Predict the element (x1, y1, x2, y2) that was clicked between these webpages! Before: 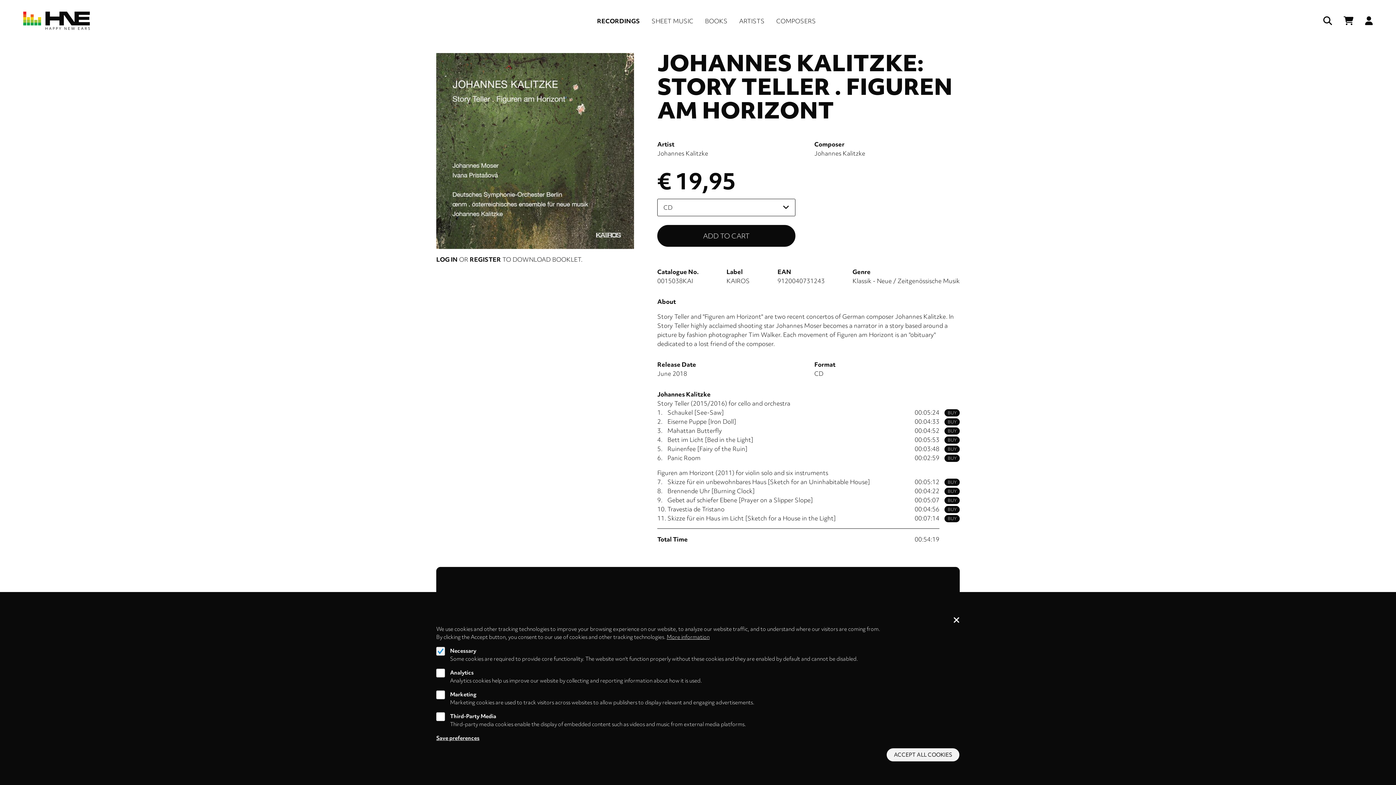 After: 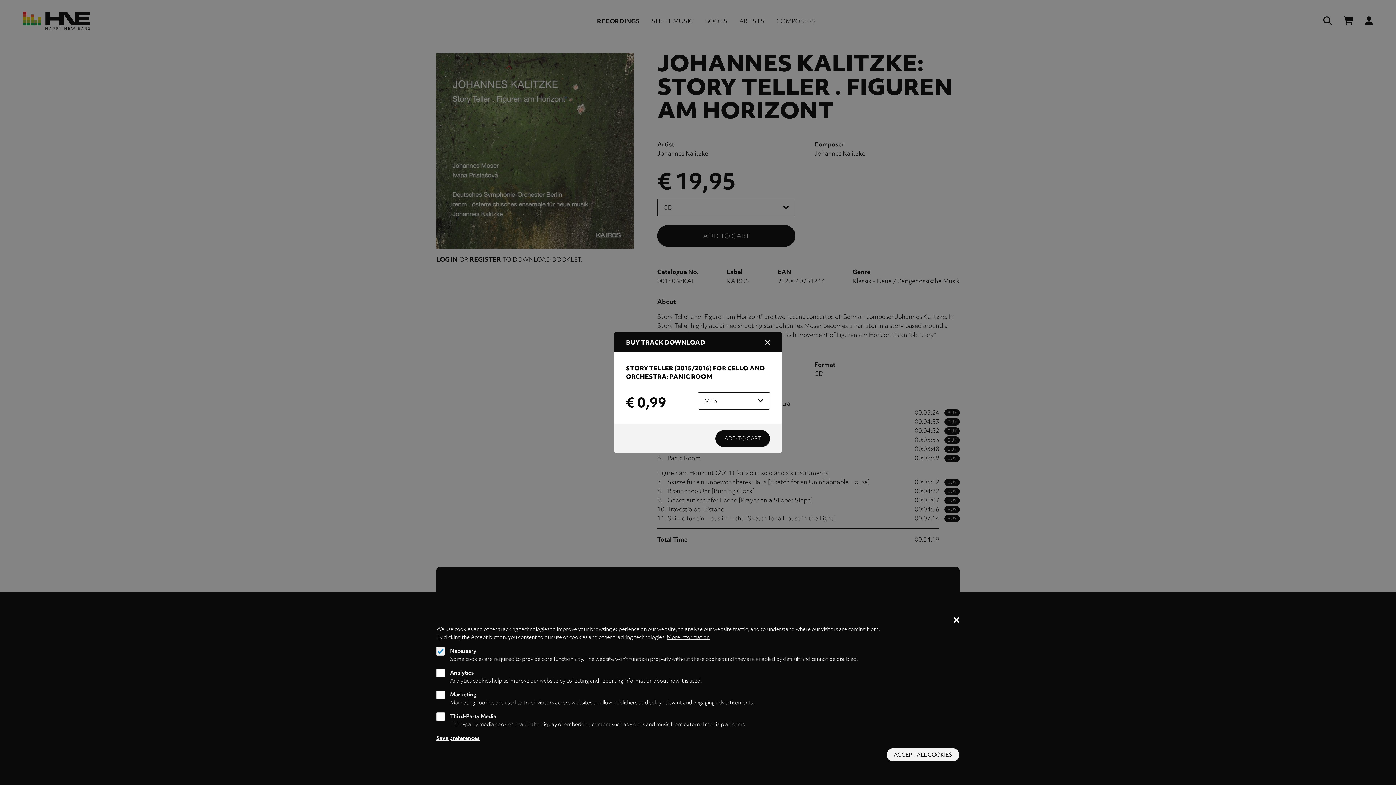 Action: label: BUY bbox: (944, 454, 960, 462)